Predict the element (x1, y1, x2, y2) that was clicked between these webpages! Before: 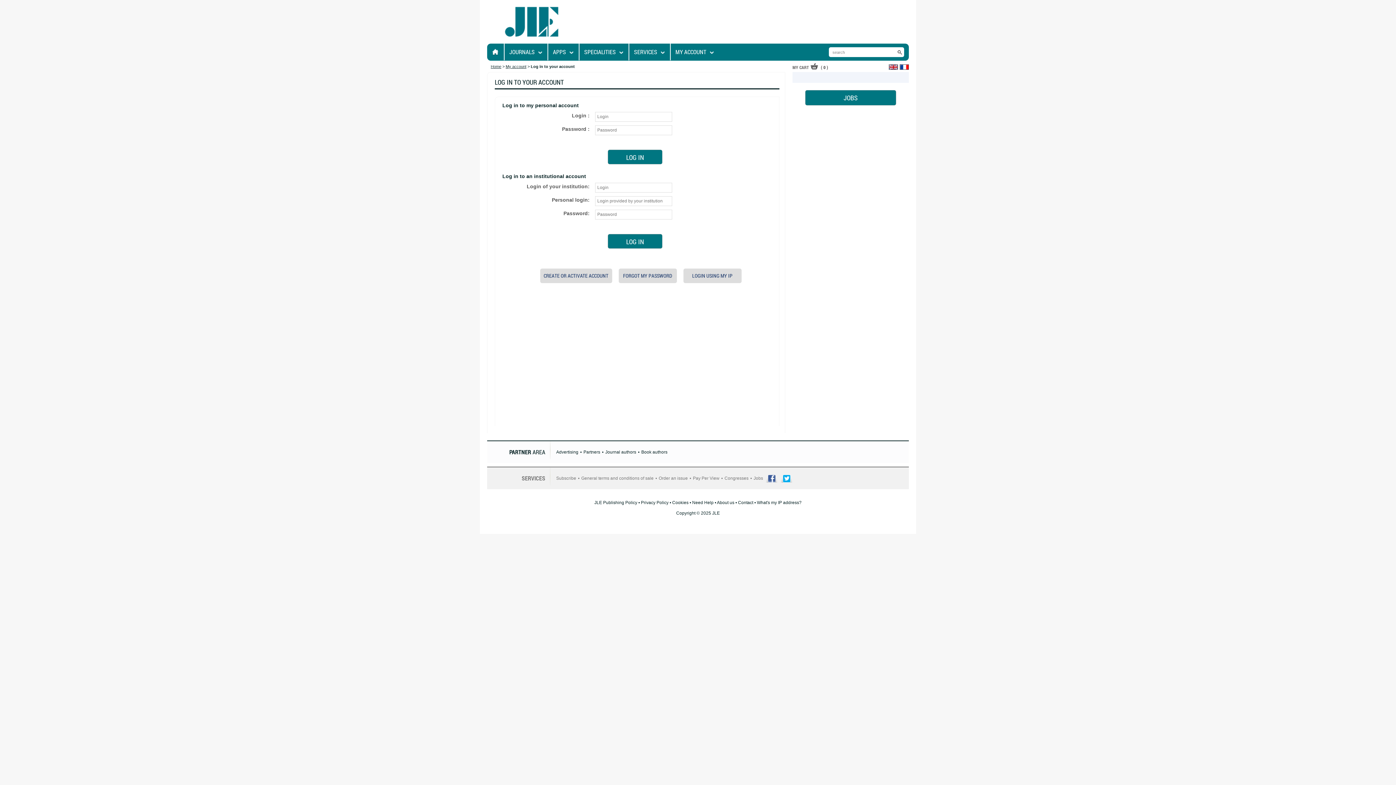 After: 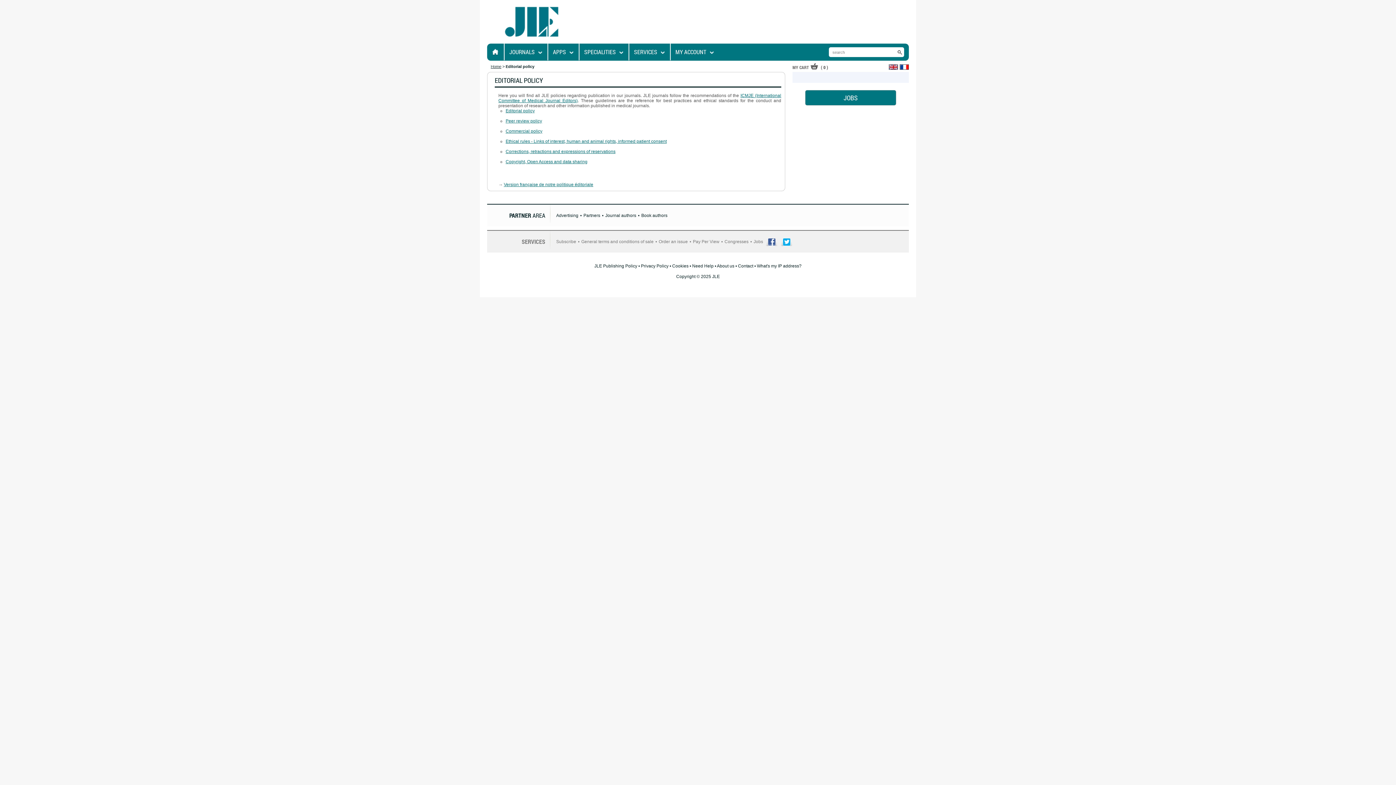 Action: bbox: (594, 500, 637, 505) label: JLE Publishing Policy